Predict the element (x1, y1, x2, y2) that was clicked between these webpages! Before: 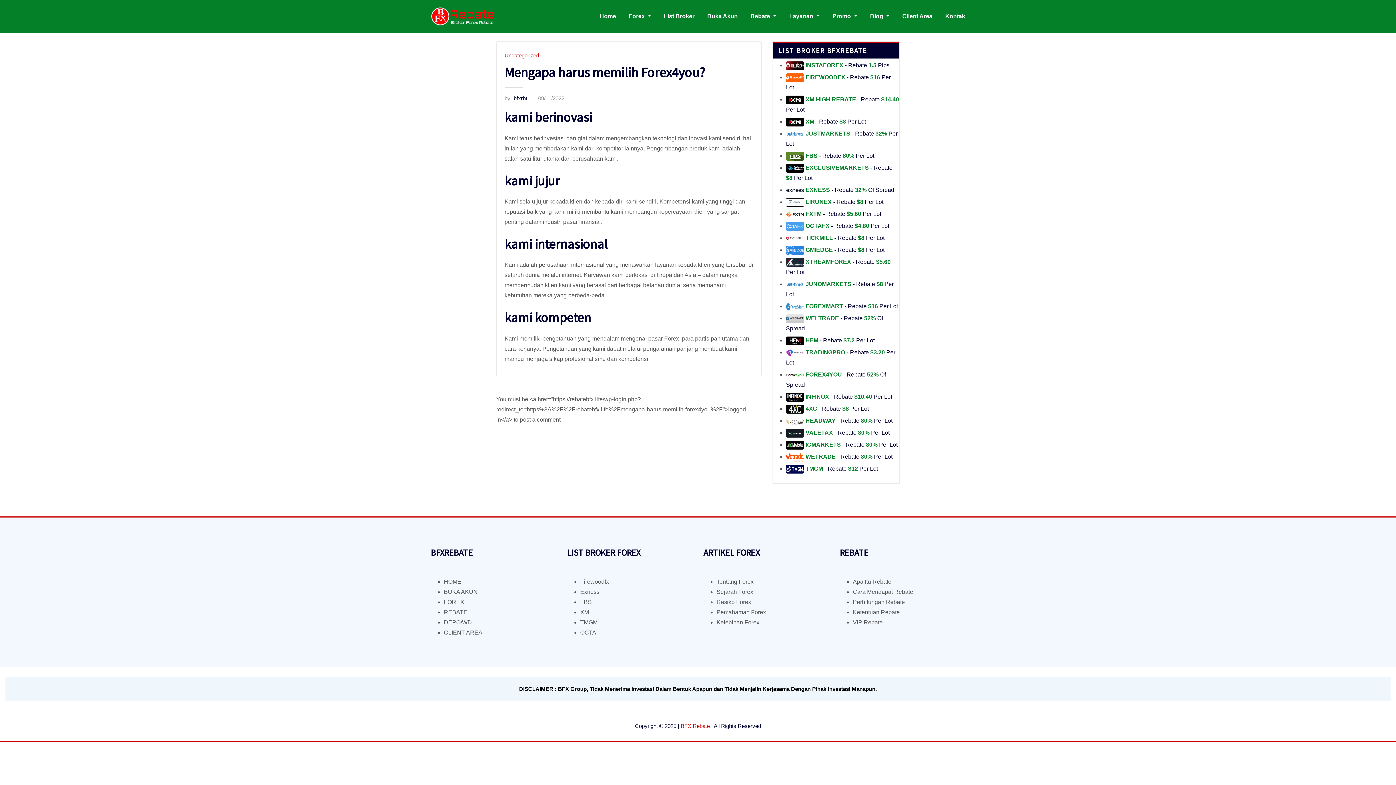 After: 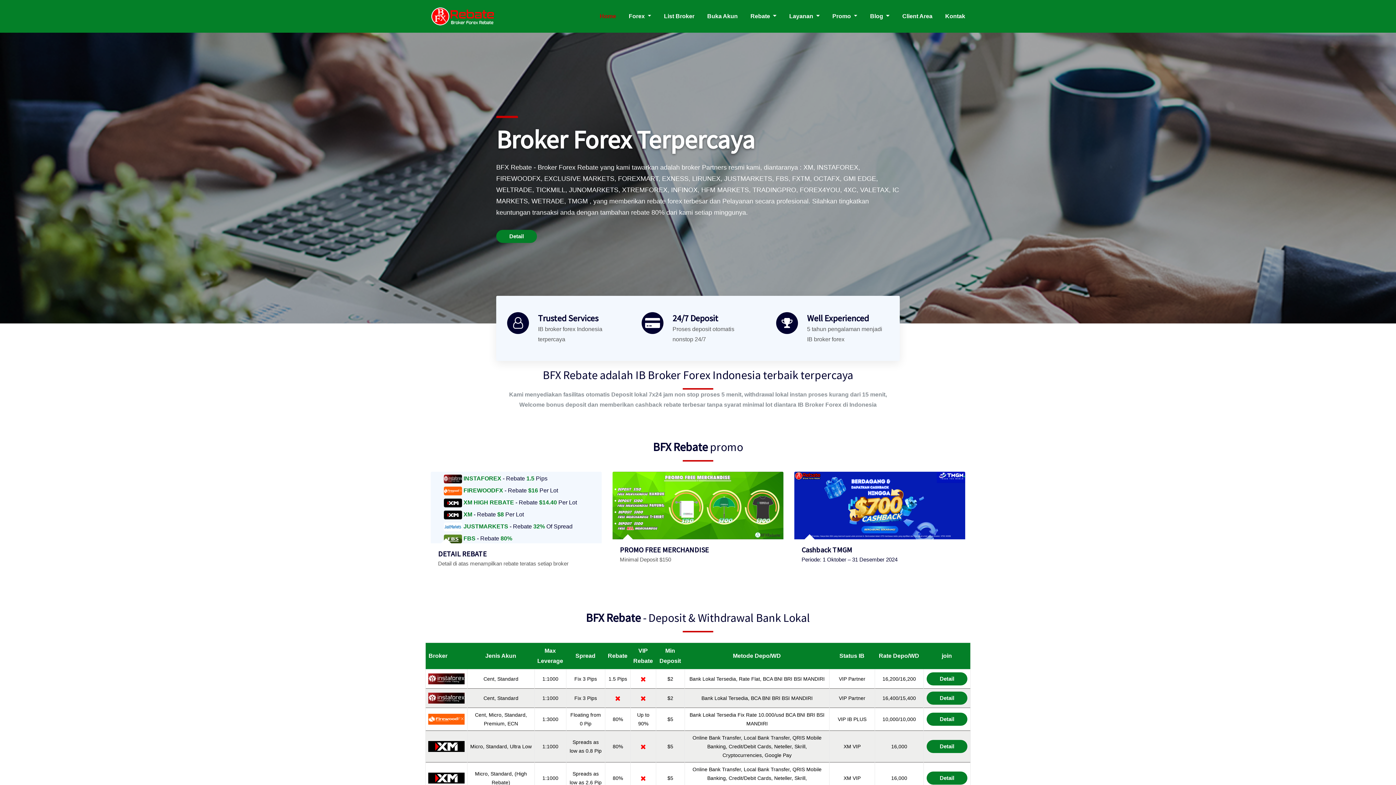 Action: bbox: (444, 578, 461, 584) label: HOME